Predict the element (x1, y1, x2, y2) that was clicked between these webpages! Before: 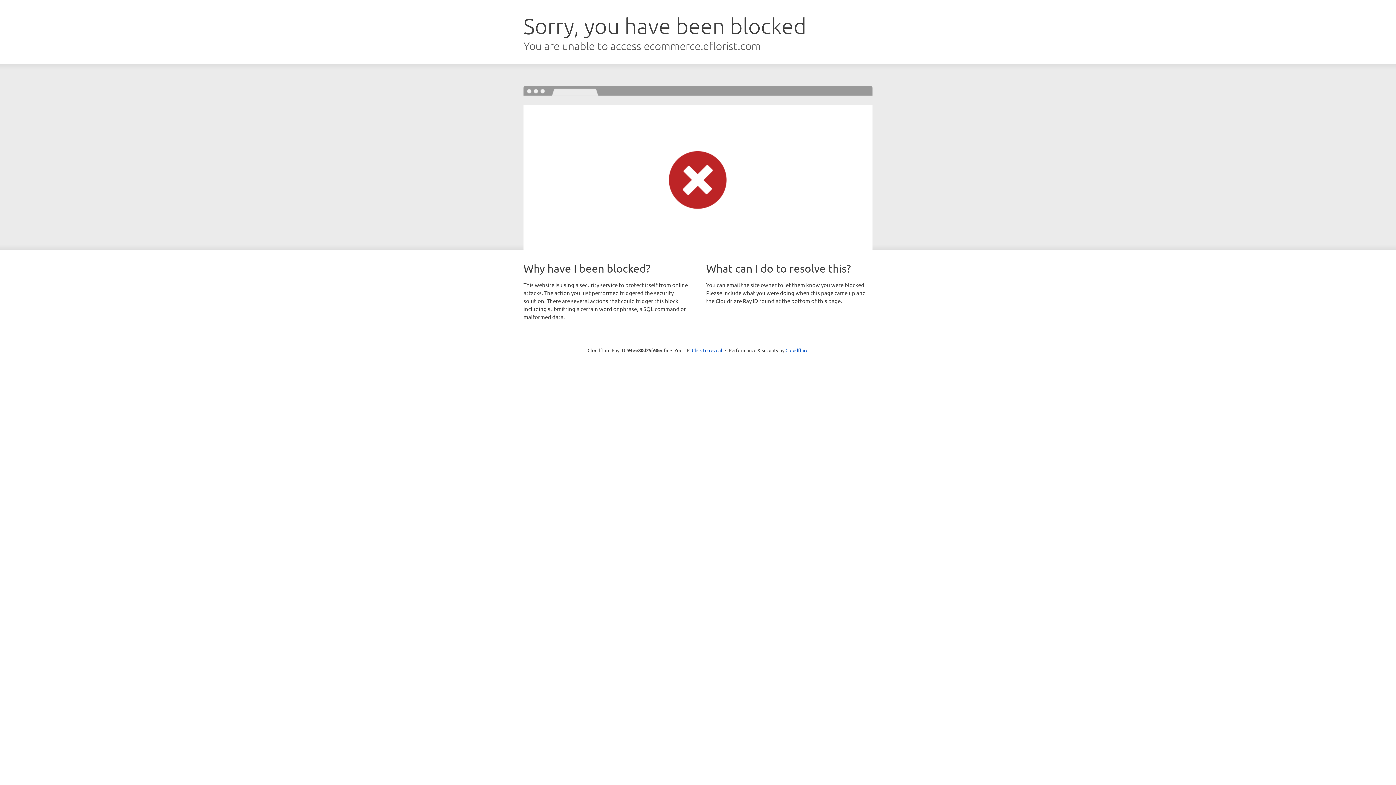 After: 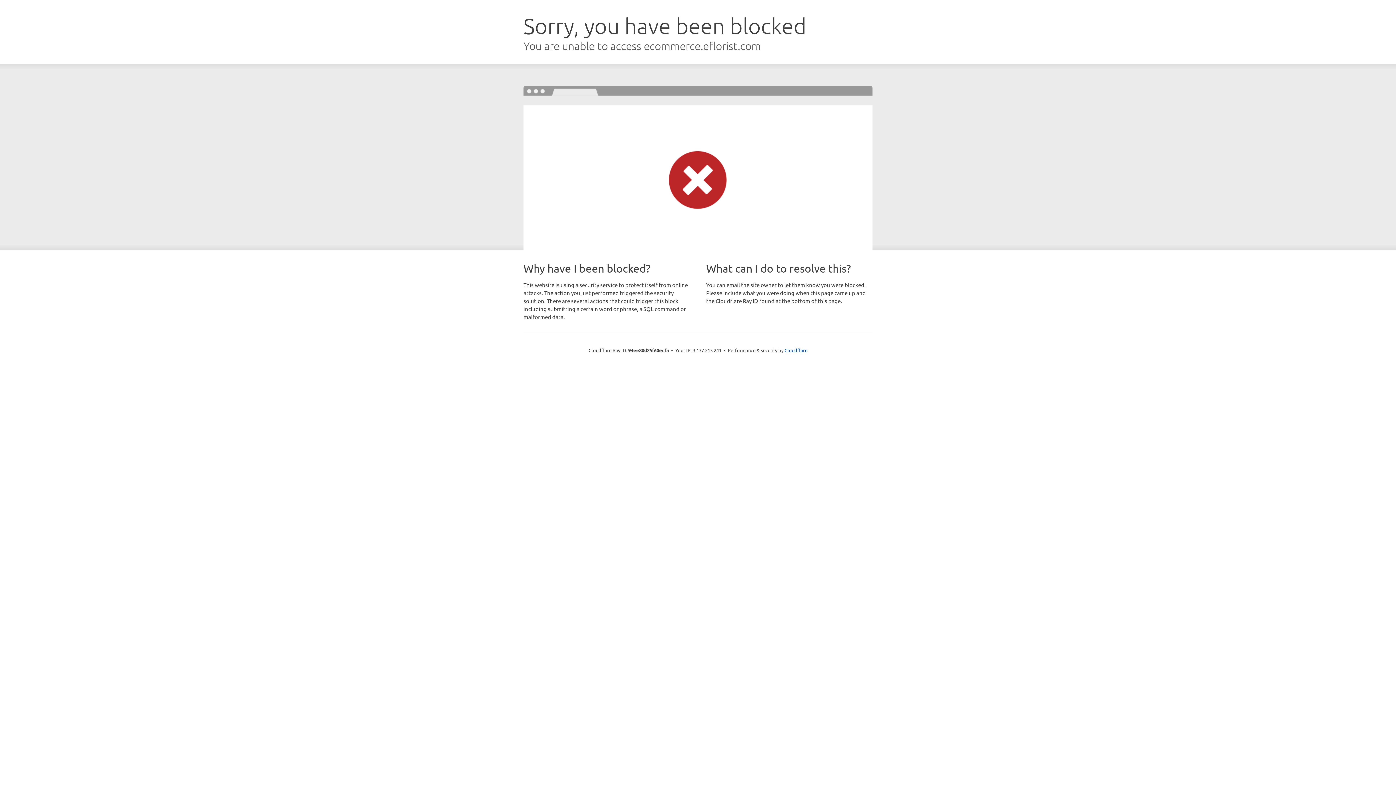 Action: bbox: (692, 346, 722, 353) label: Click to reveal